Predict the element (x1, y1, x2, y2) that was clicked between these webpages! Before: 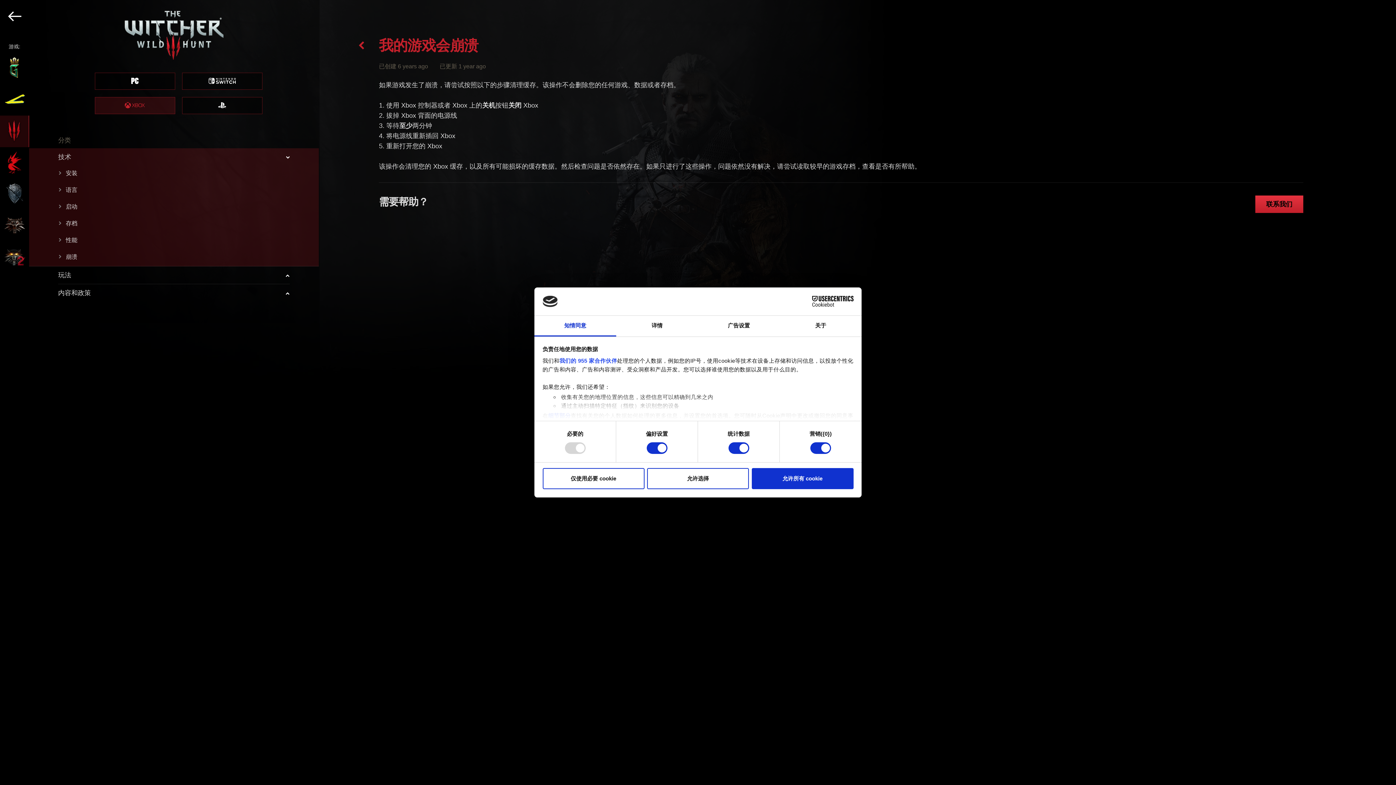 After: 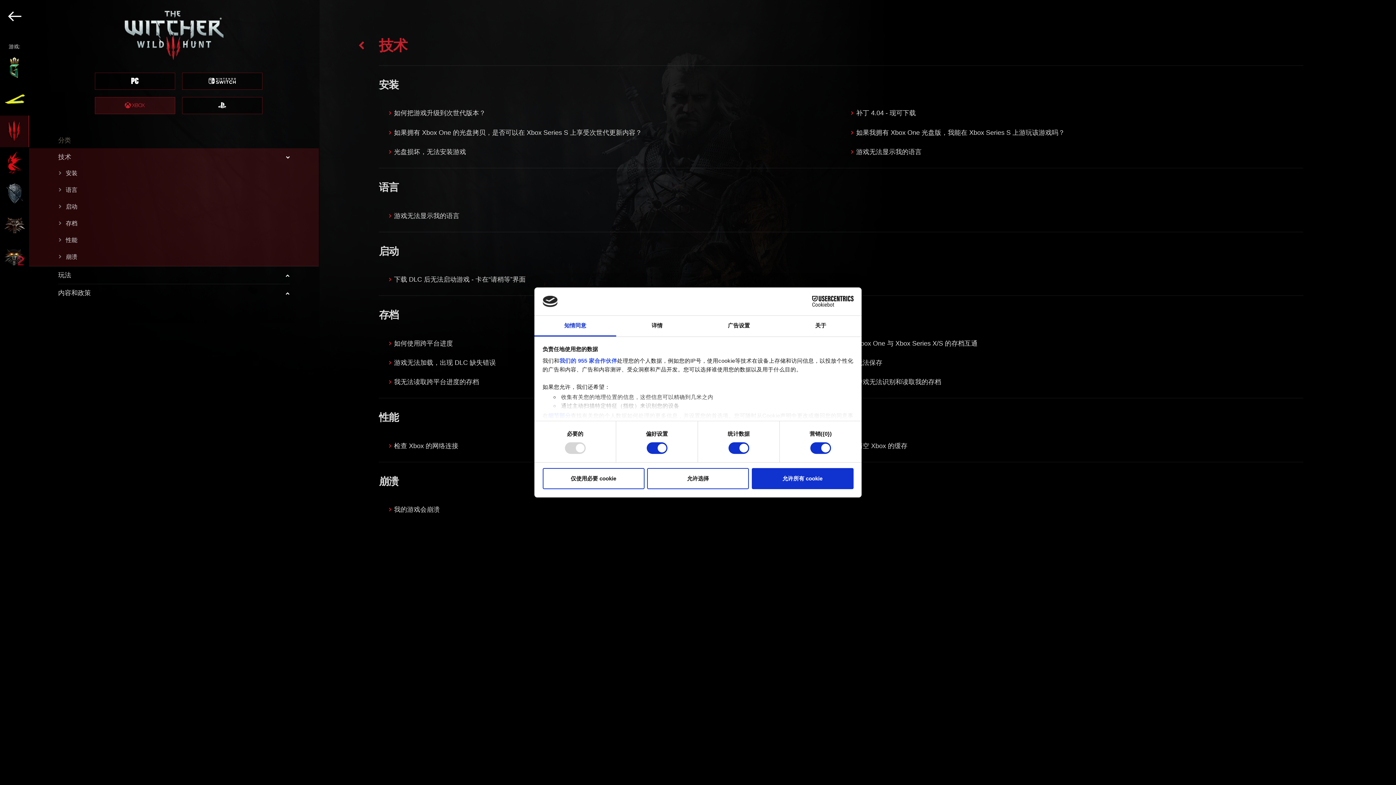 Action: label: 技术 bbox: (58, 151, 289, 162)